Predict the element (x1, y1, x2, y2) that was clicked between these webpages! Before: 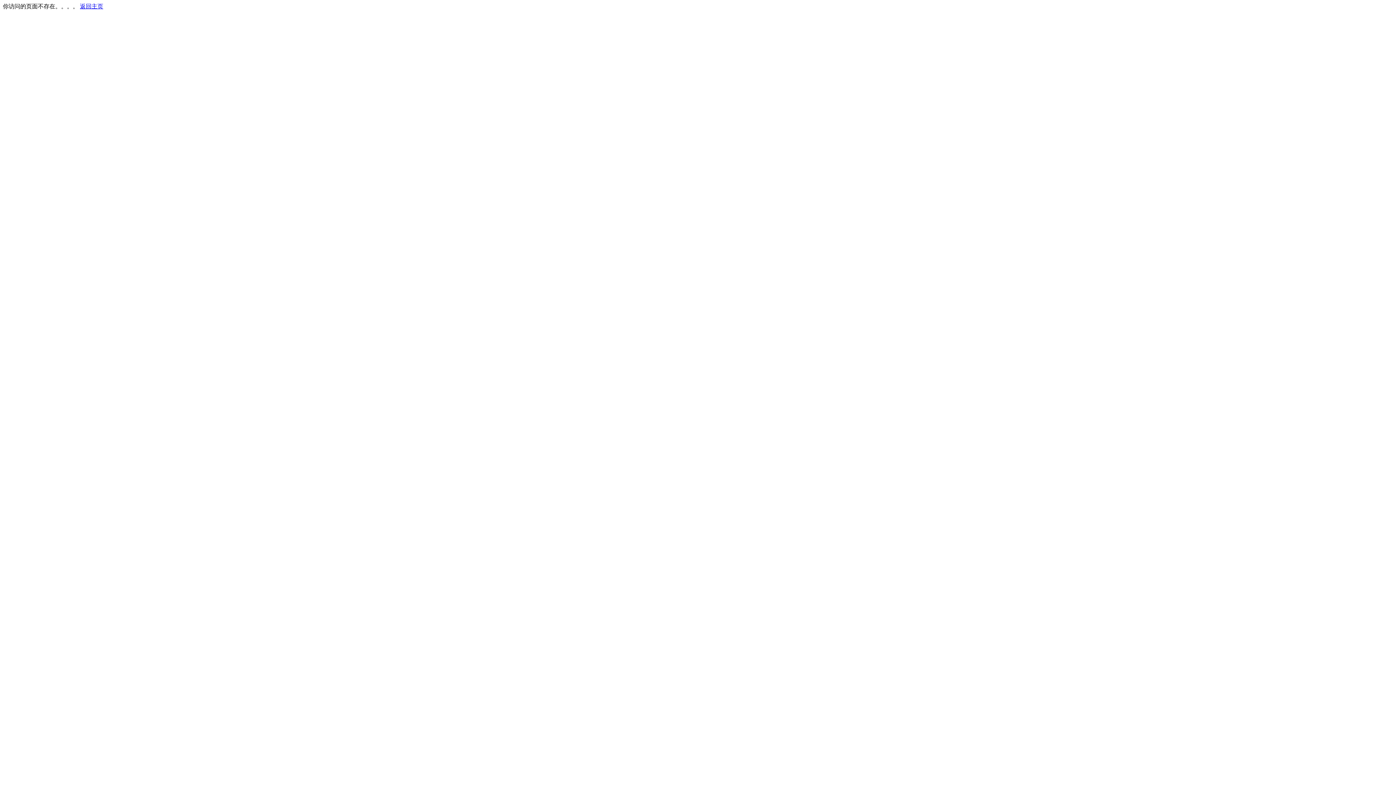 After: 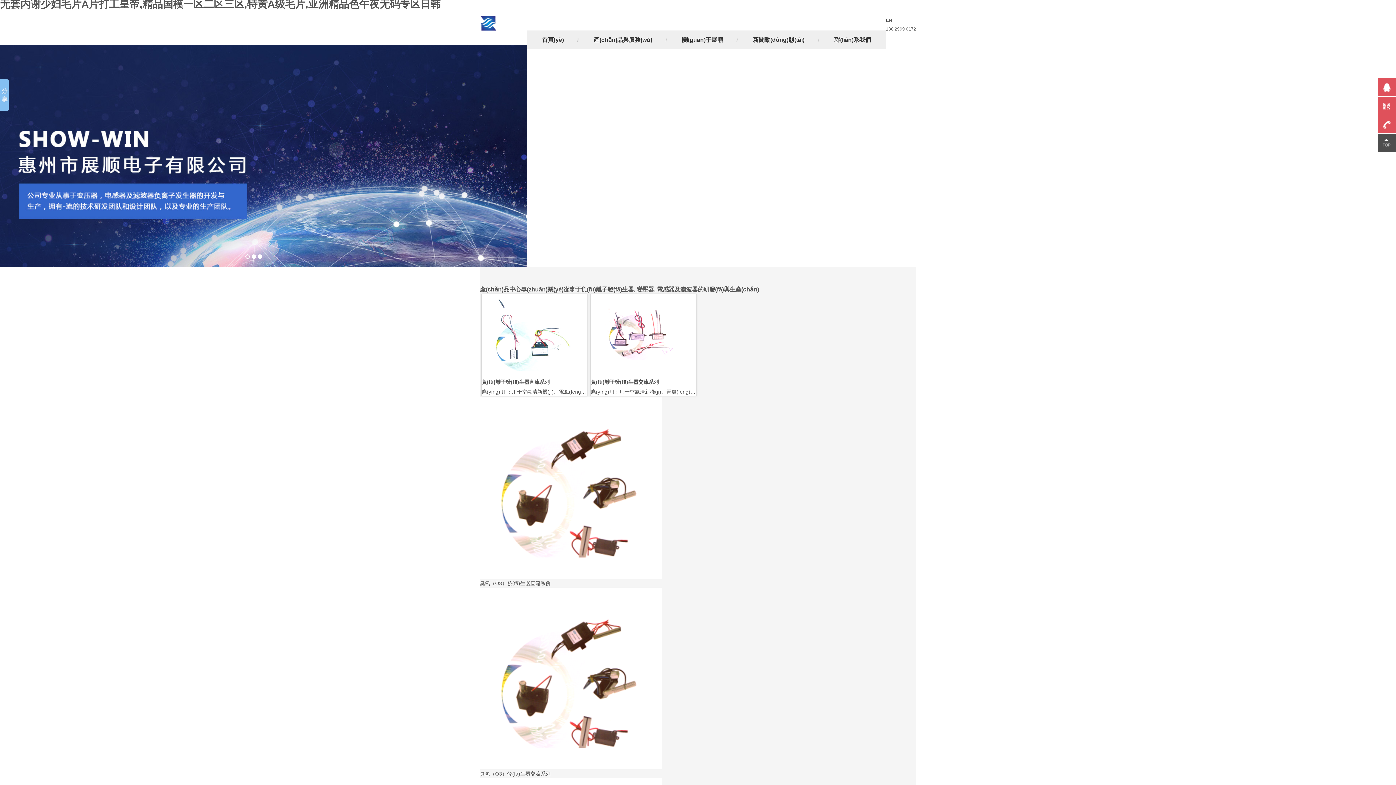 Action: bbox: (80, 3, 103, 9) label: 返回主页